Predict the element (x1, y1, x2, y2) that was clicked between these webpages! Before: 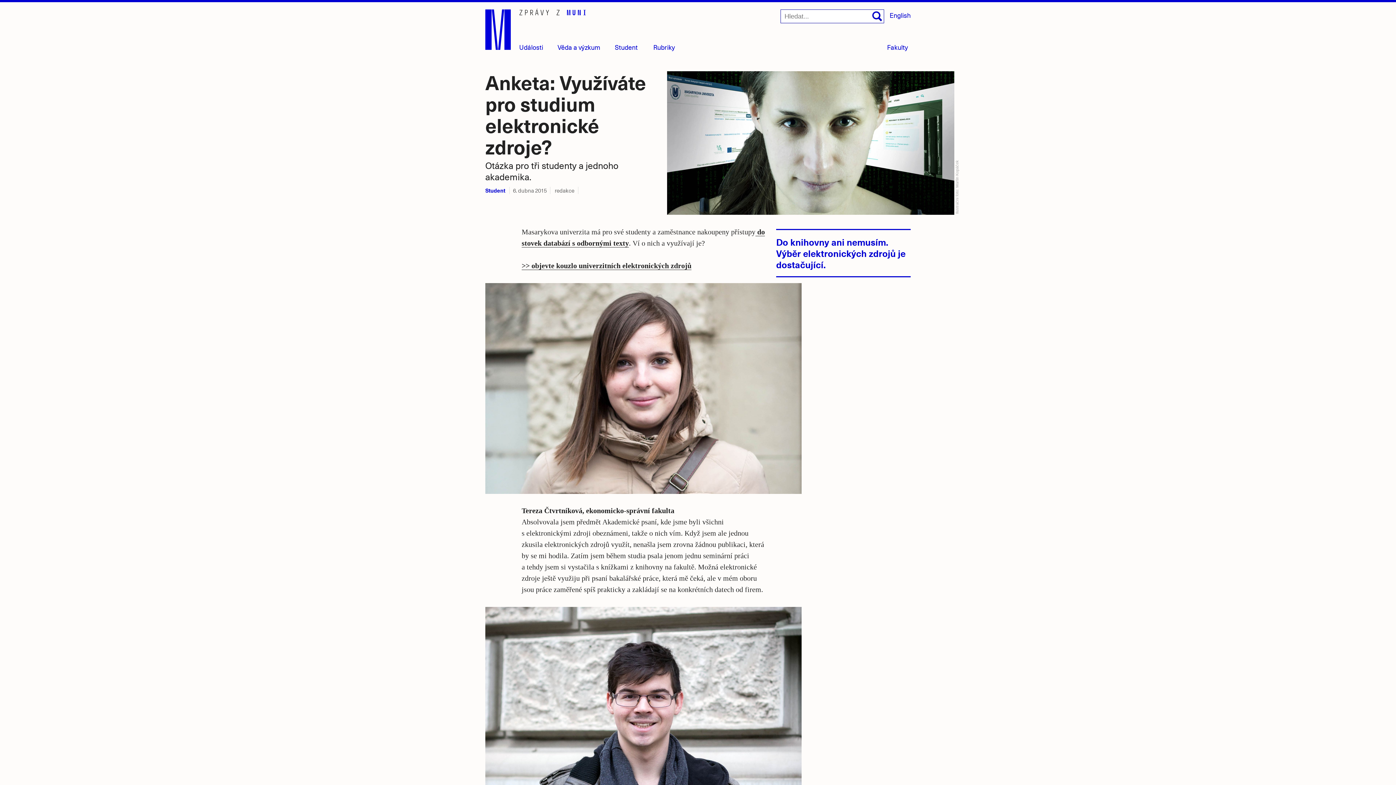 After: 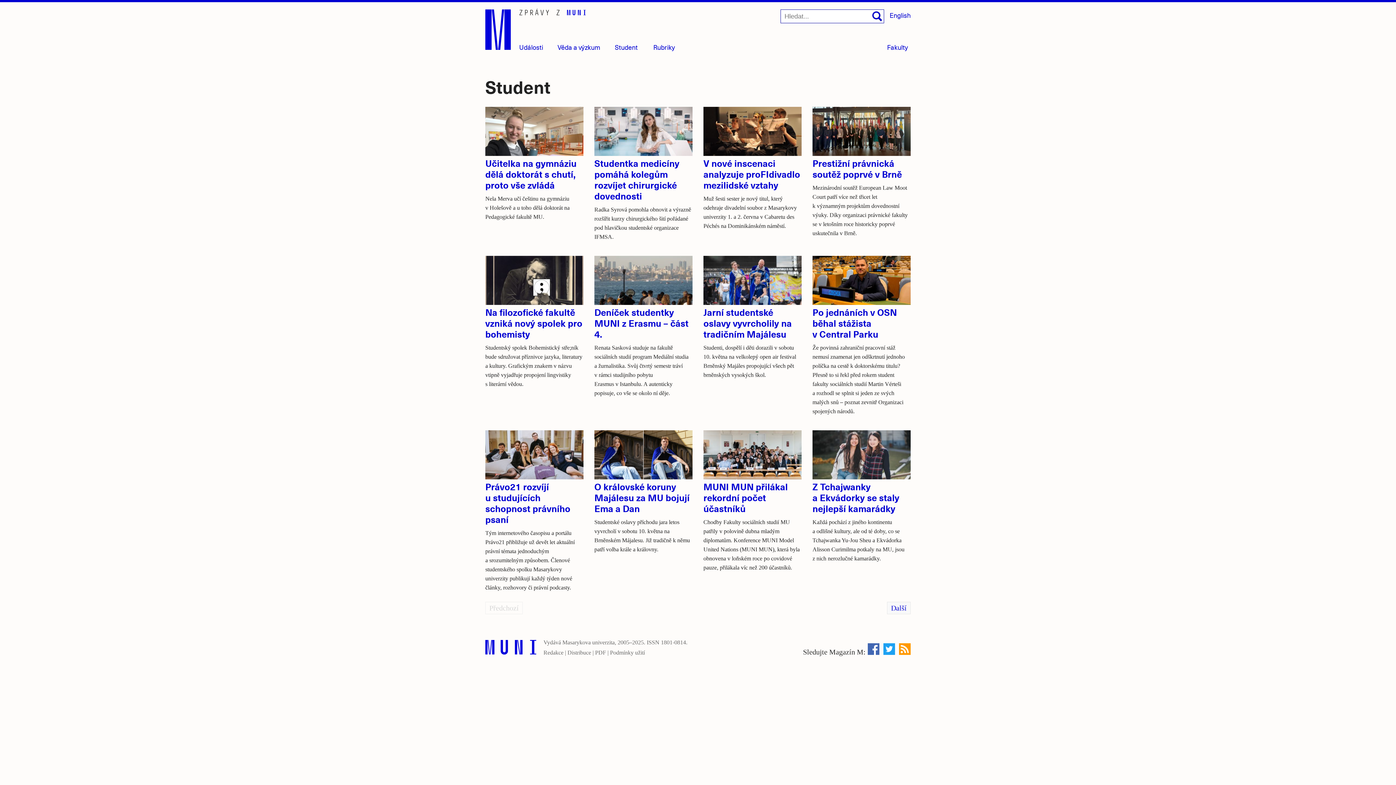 Action: bbox: (485, 186, 505, 194) label: Student